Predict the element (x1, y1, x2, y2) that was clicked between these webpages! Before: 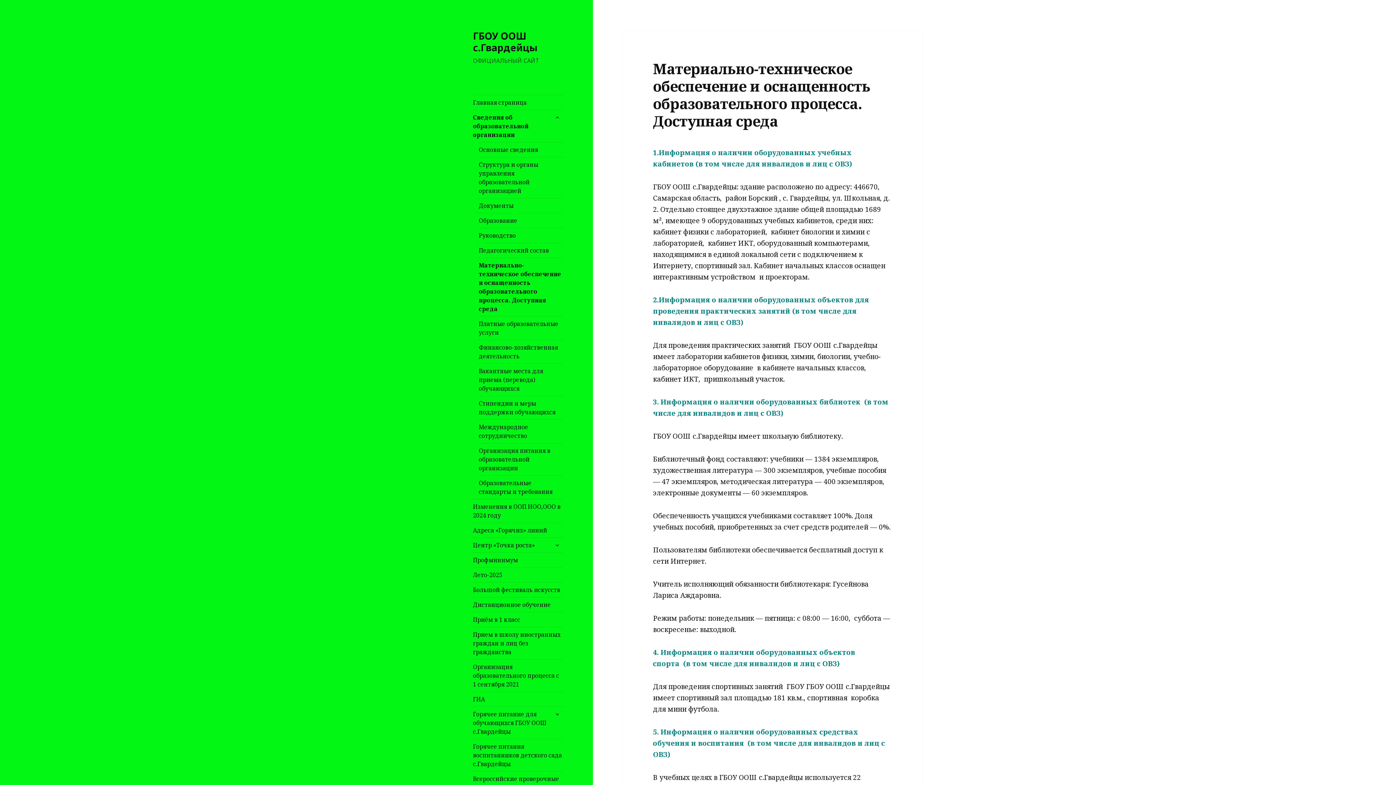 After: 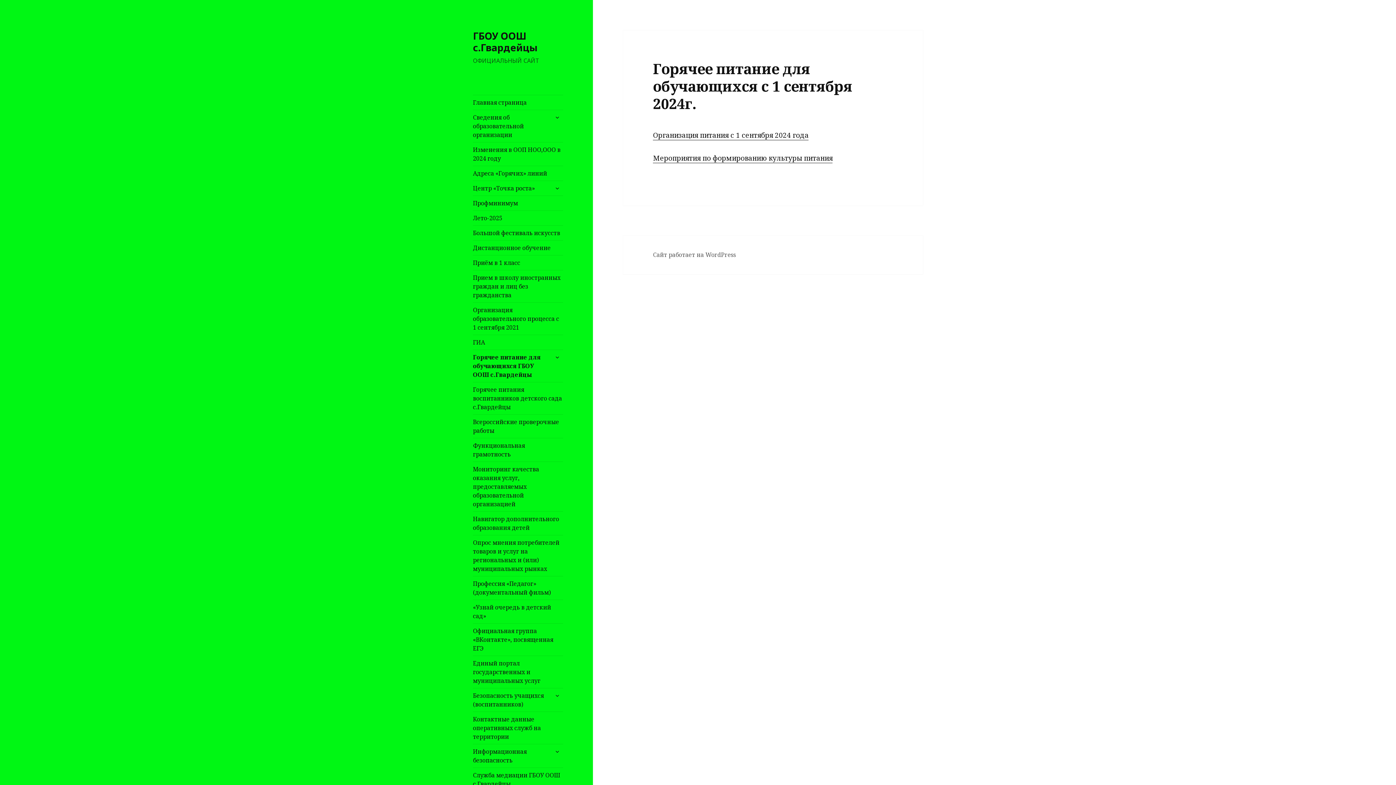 Action: label: Горячее питание для обучающихся ГБОУ ООШ с.Гвардейцы bbox: (473, 707, 563, 739)